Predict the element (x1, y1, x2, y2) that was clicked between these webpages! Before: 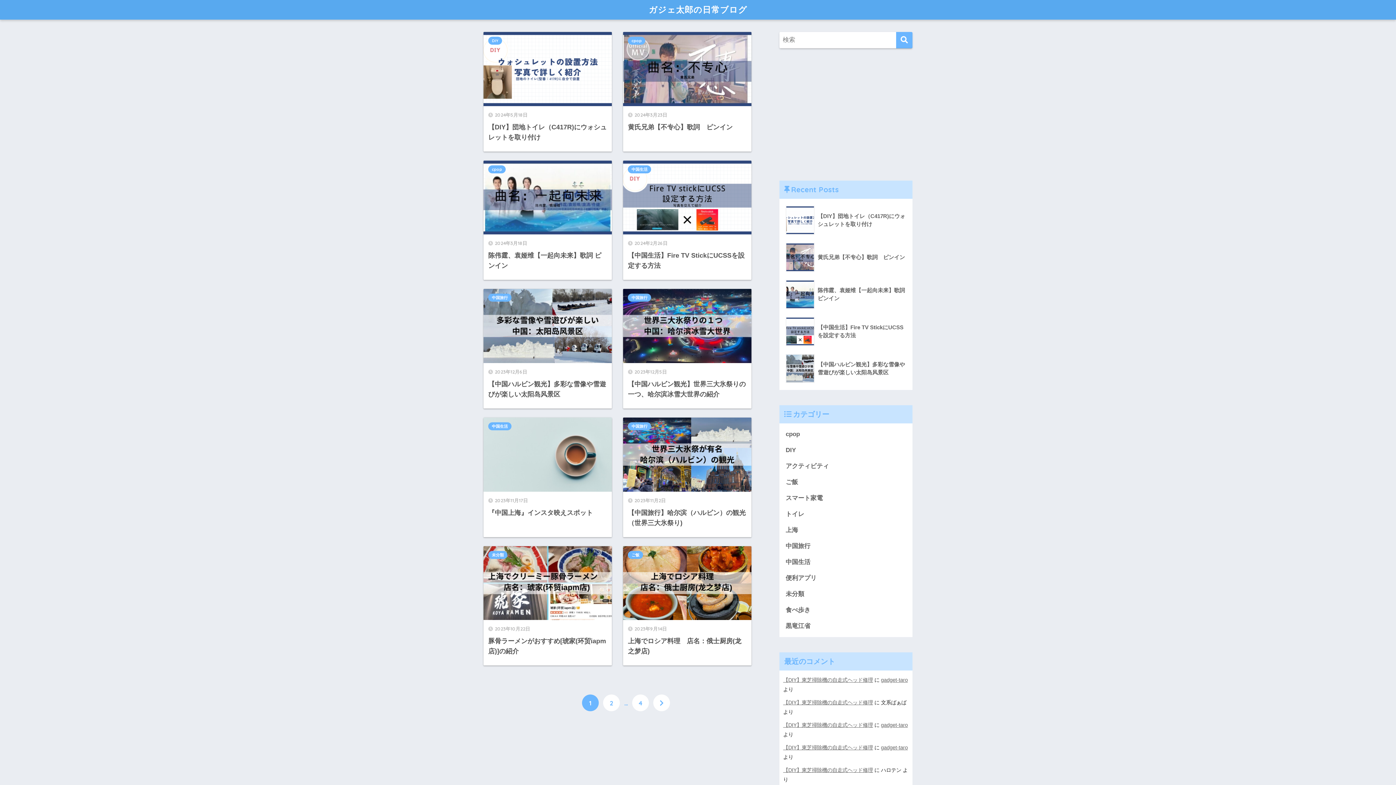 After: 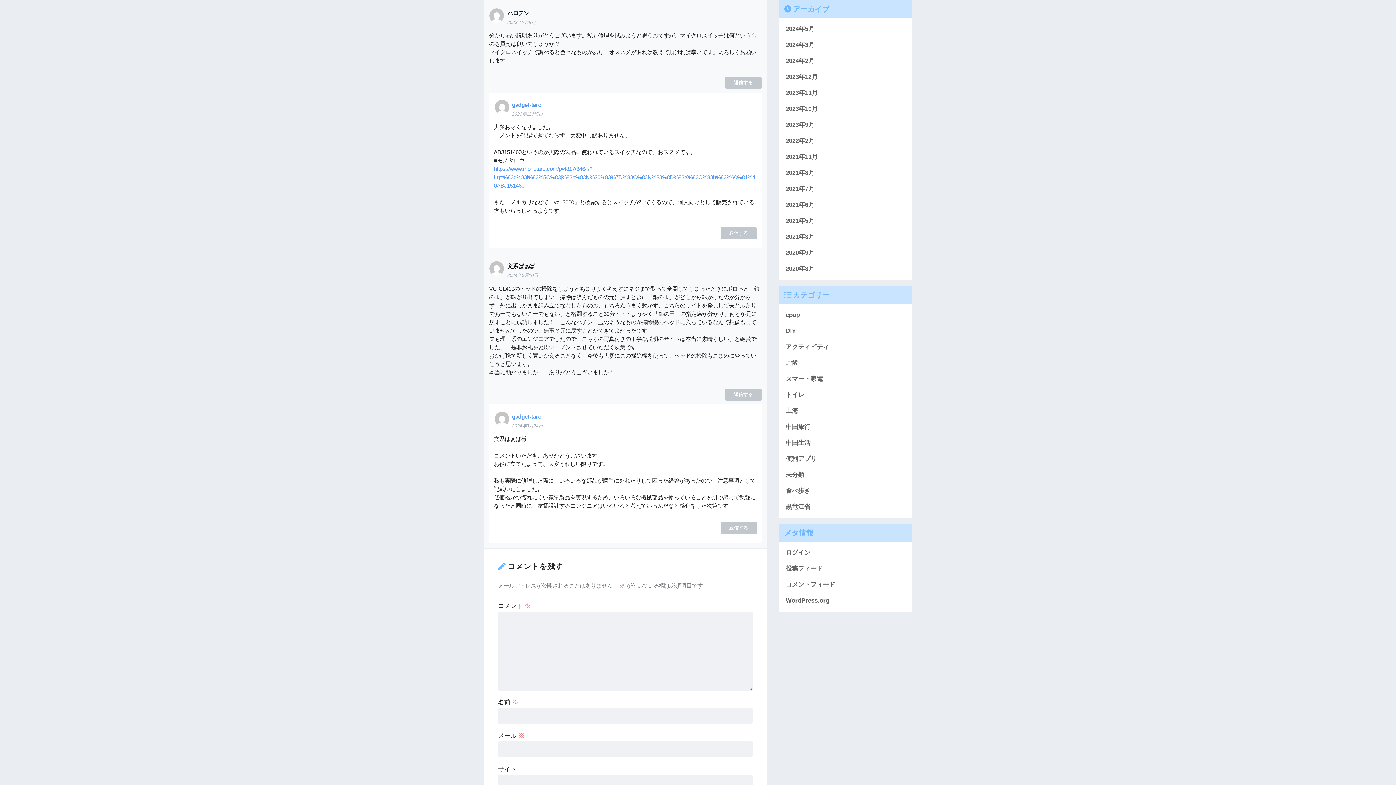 Action: label: 【DIY】東芝掃除機の自走式ヘッド修理 bbox: (783, 767, 873, 773)